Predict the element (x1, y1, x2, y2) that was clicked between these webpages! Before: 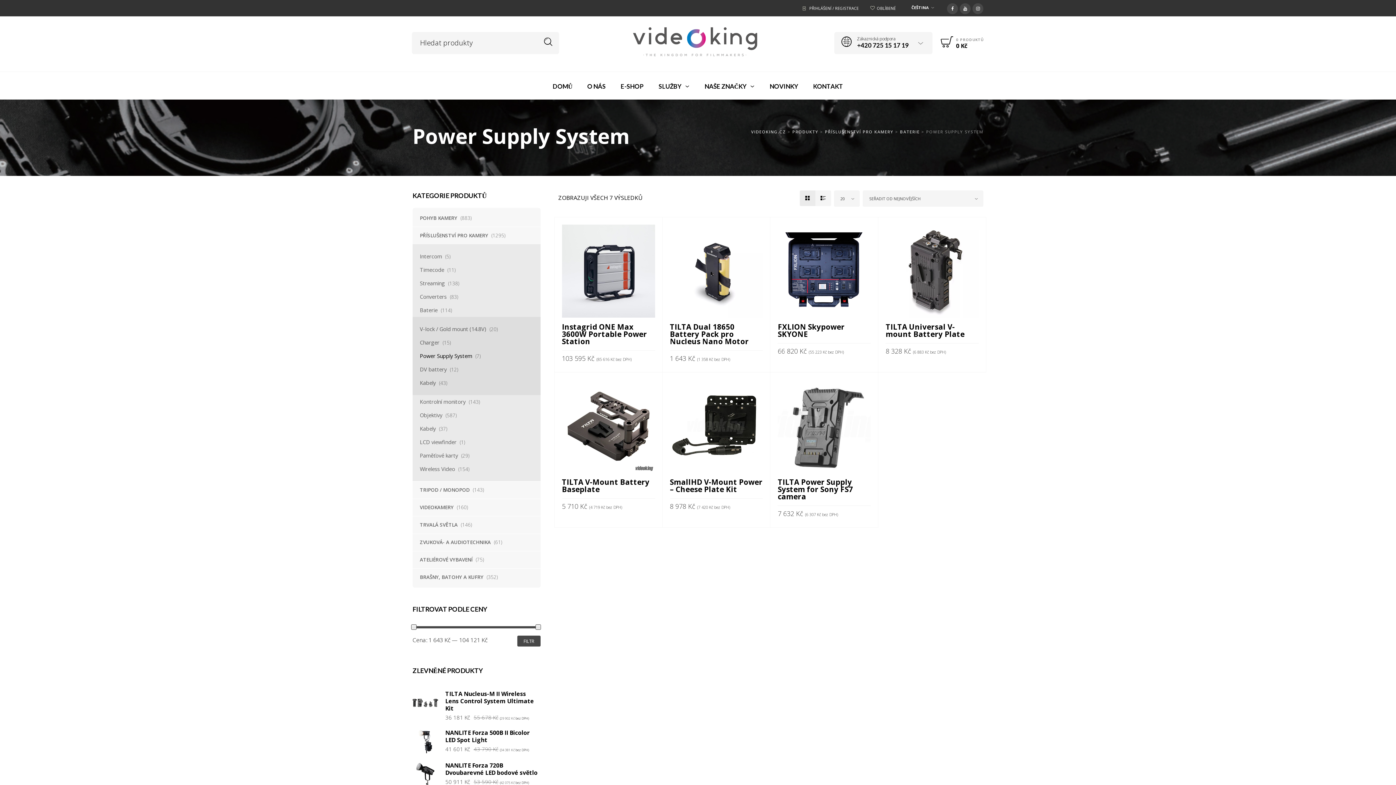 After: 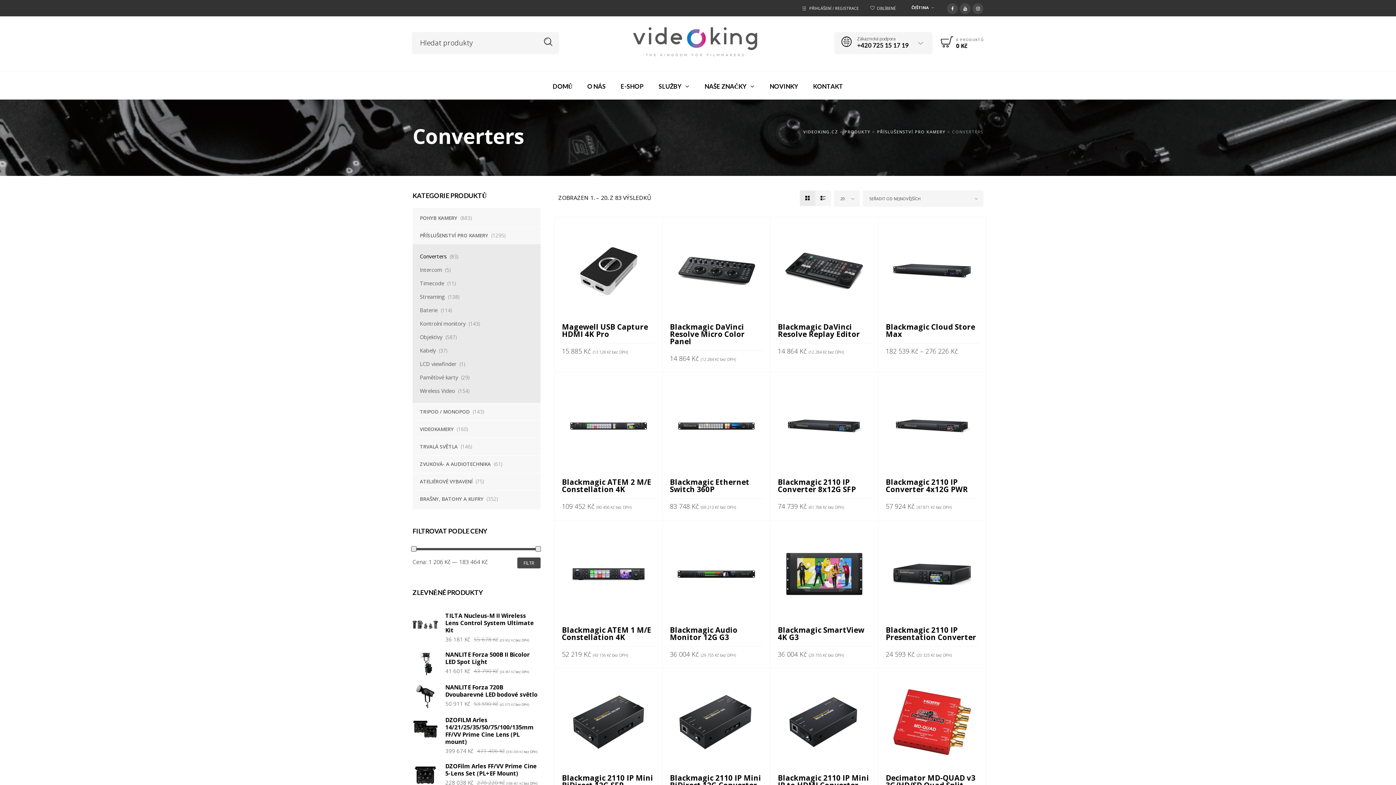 Action: bbox: (412, 290, 448, 303) label: Converters